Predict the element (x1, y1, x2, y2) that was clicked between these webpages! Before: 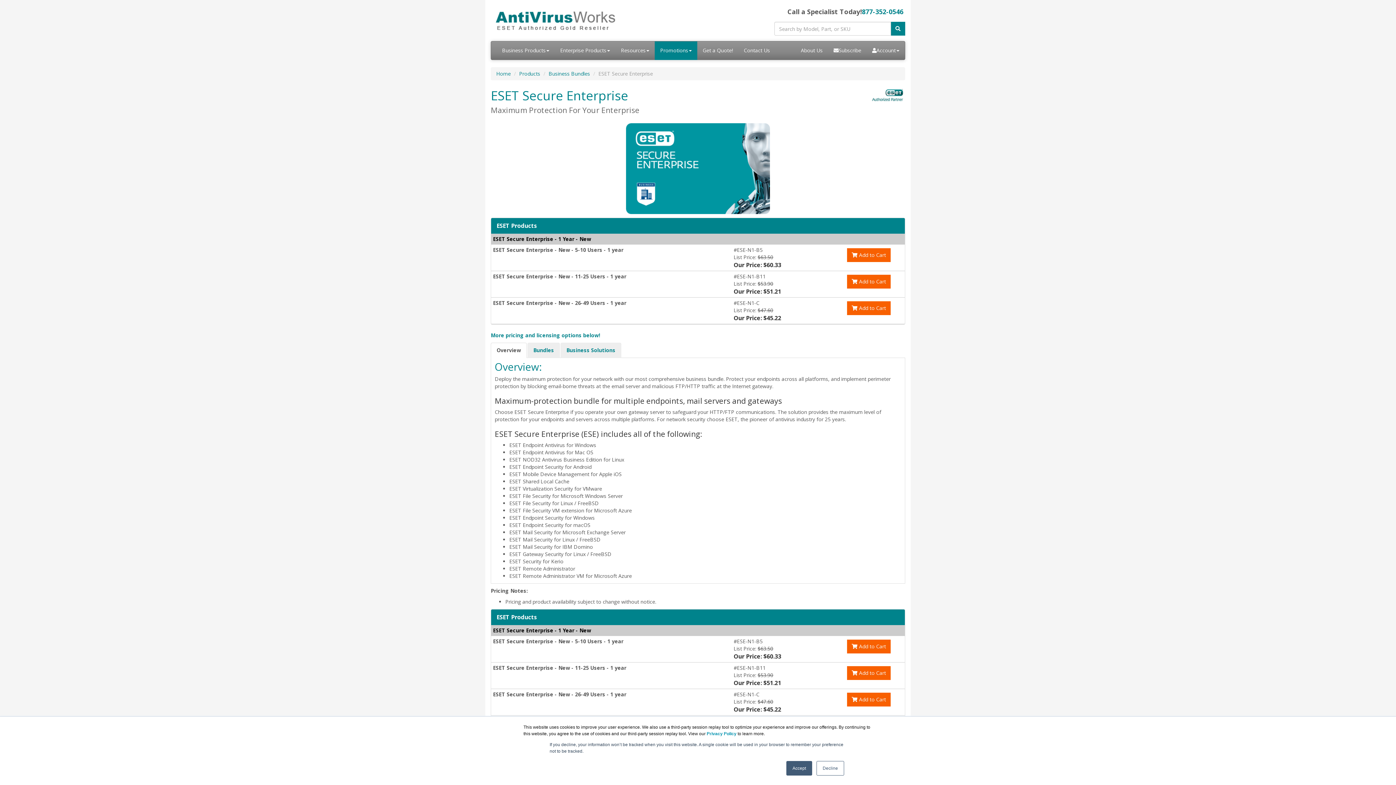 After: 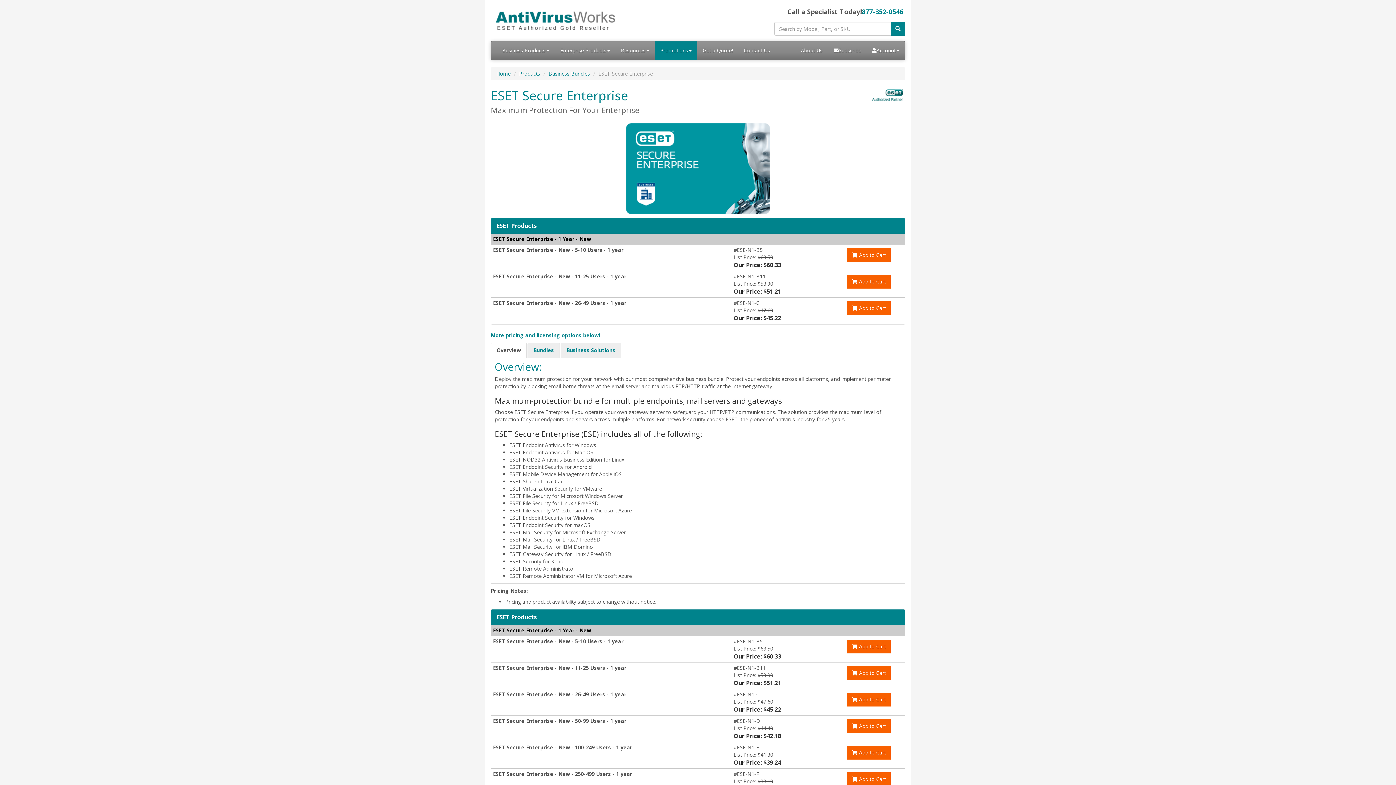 Action: bbox: (786, 761, 812, 776) label: Accept